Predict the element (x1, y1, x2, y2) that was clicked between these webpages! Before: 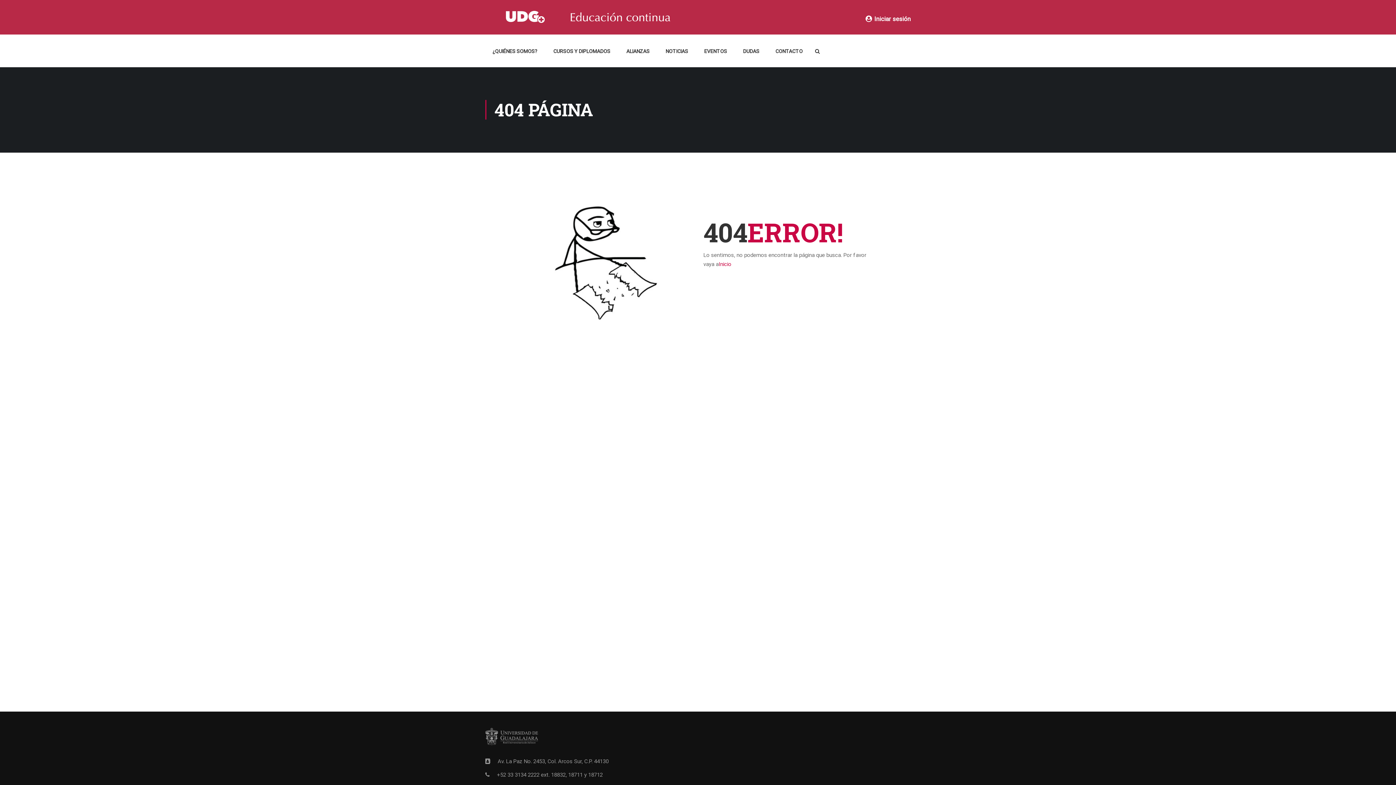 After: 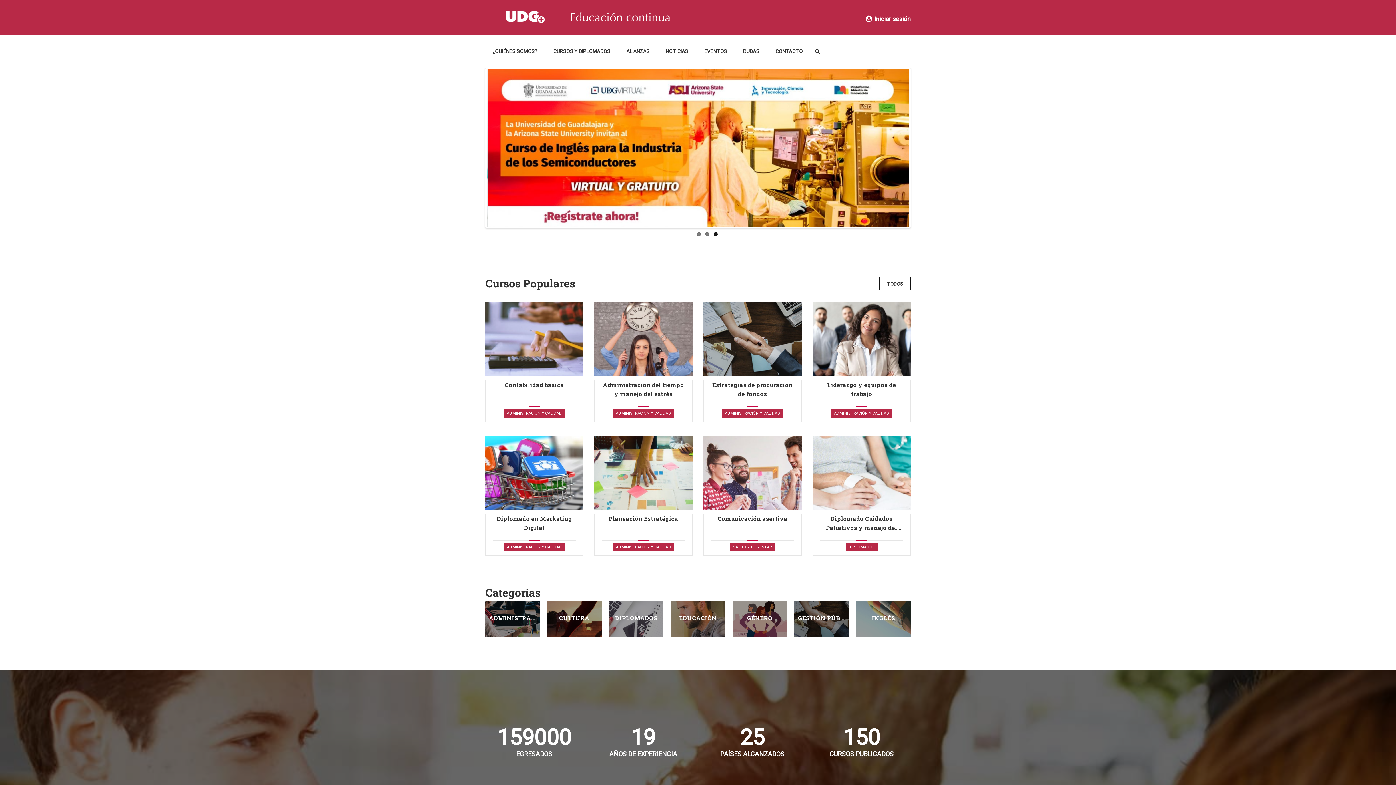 Action: bbox: (485, 7, 910, 26)